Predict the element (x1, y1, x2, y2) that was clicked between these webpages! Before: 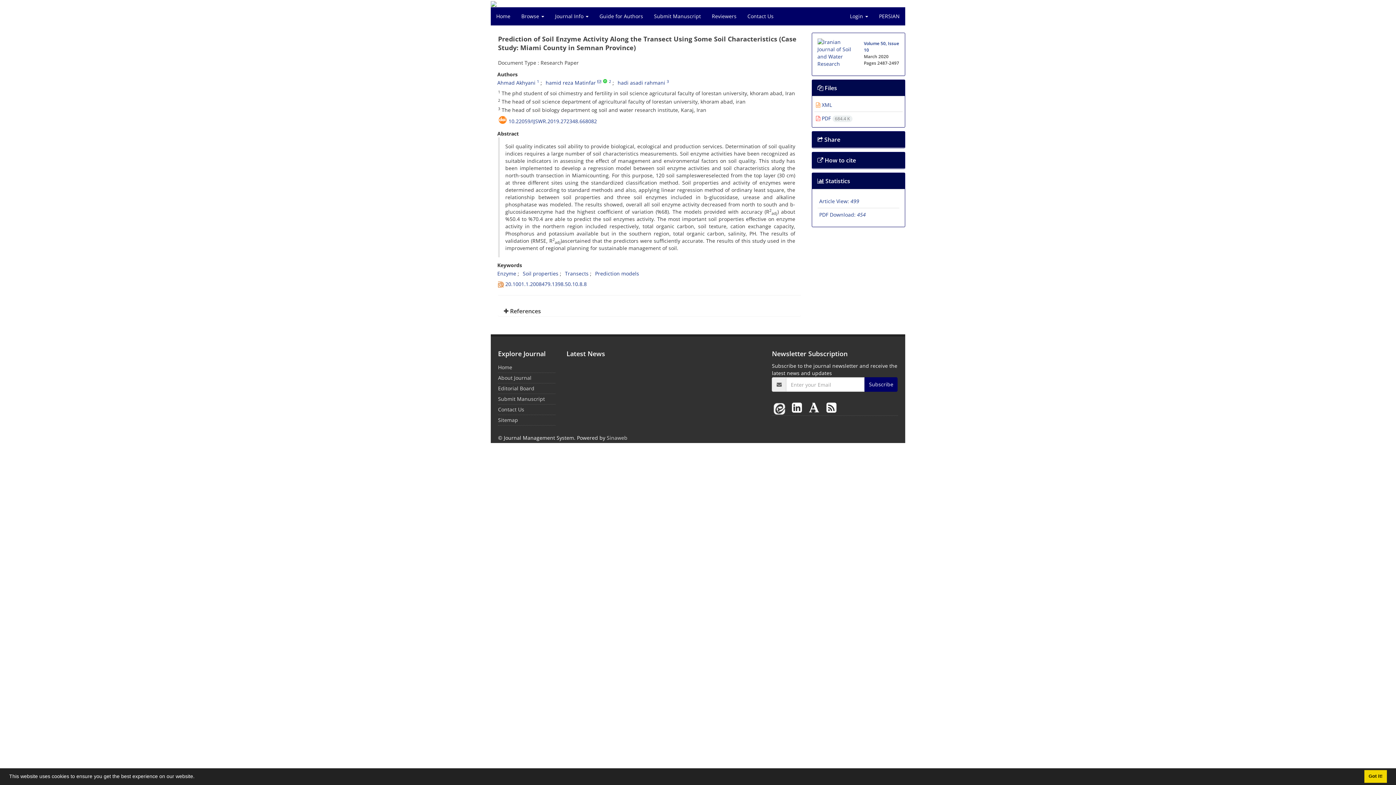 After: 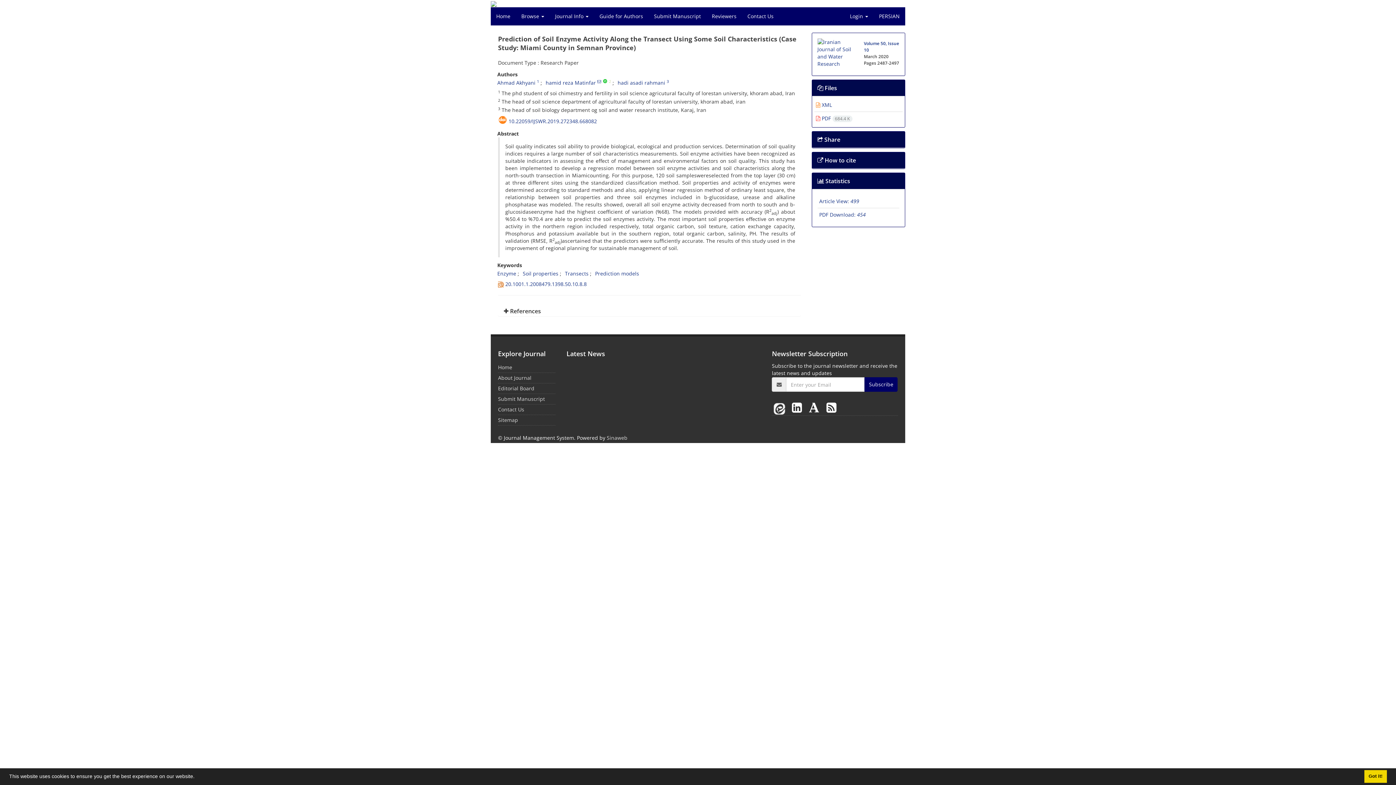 Action: bbox: (609, 78, 611, 83) label: 2